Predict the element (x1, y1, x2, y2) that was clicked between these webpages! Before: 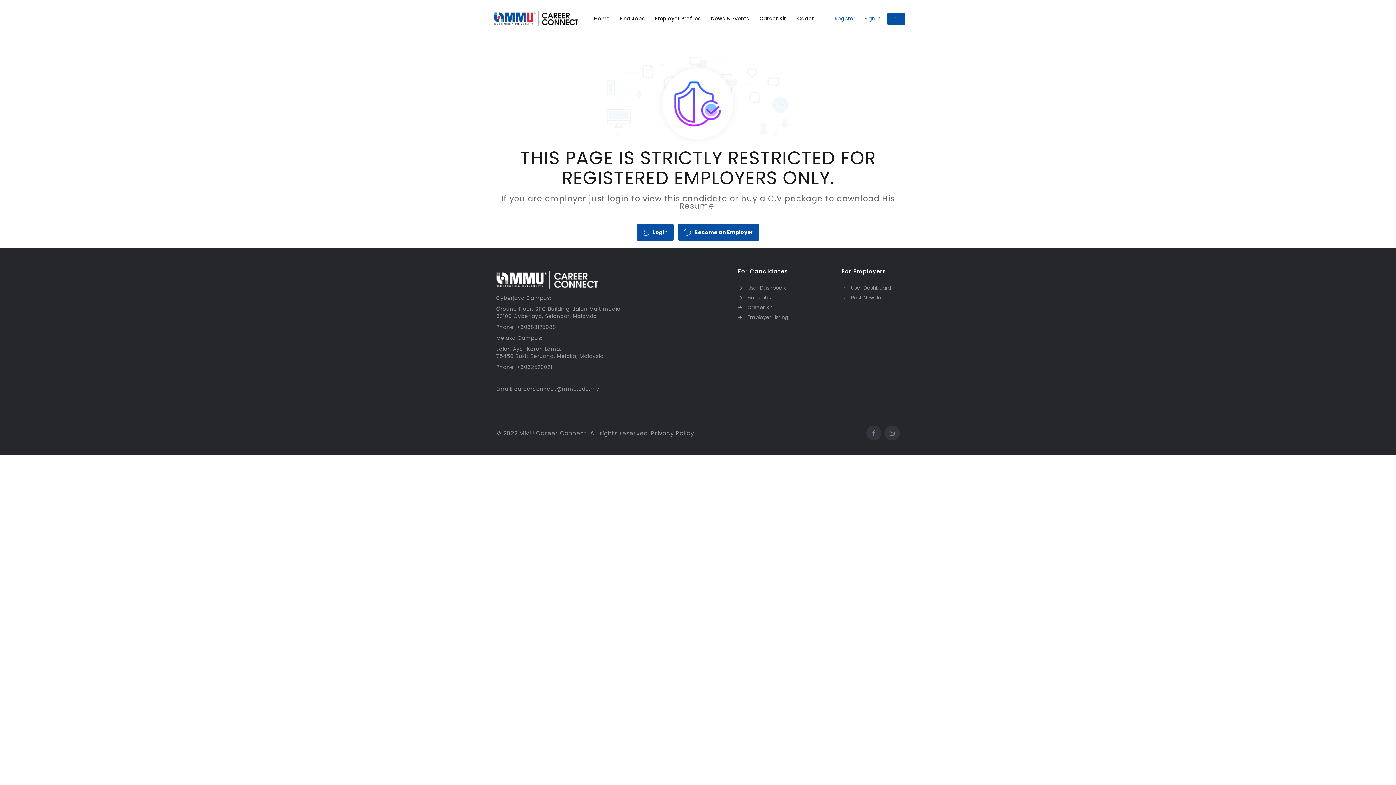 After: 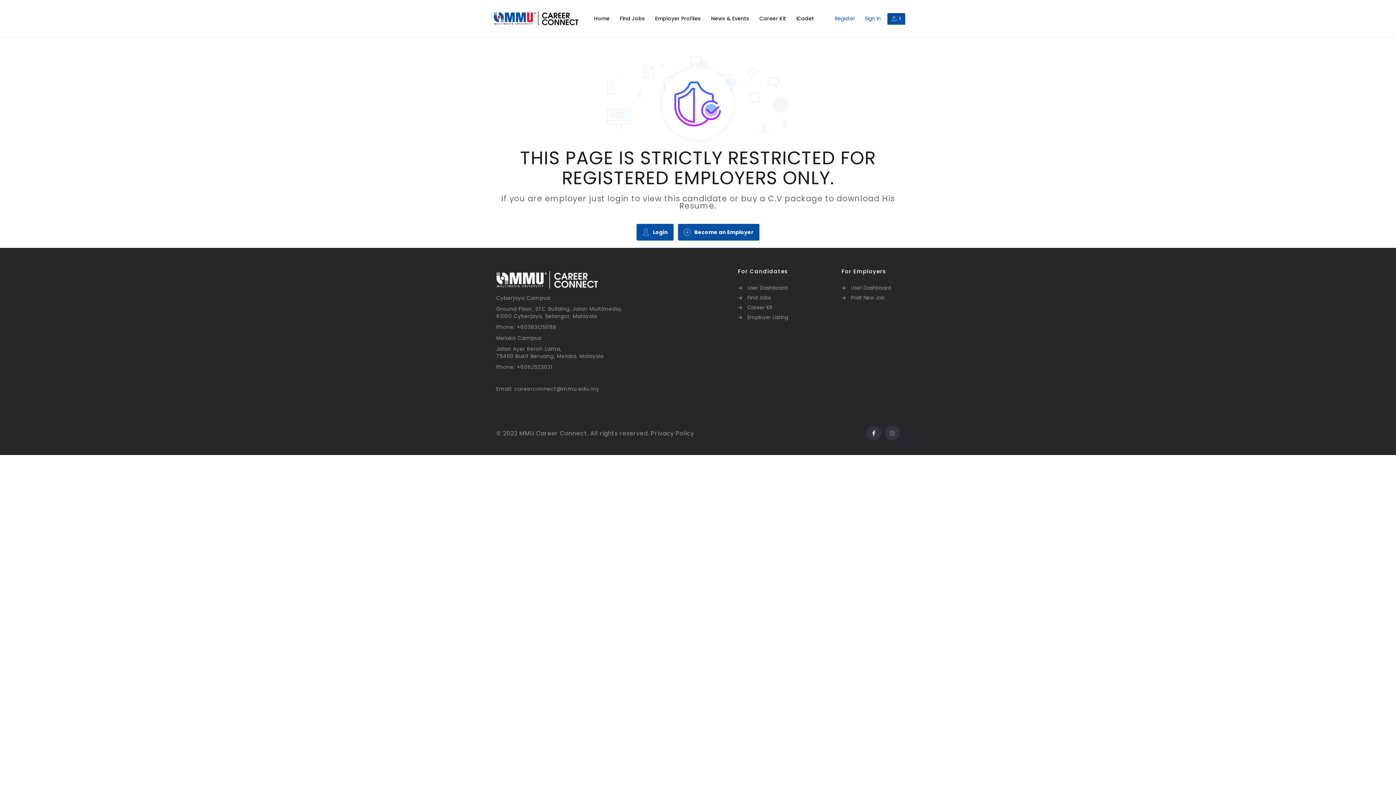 Action: bbox: (866, 425, 881, 440)